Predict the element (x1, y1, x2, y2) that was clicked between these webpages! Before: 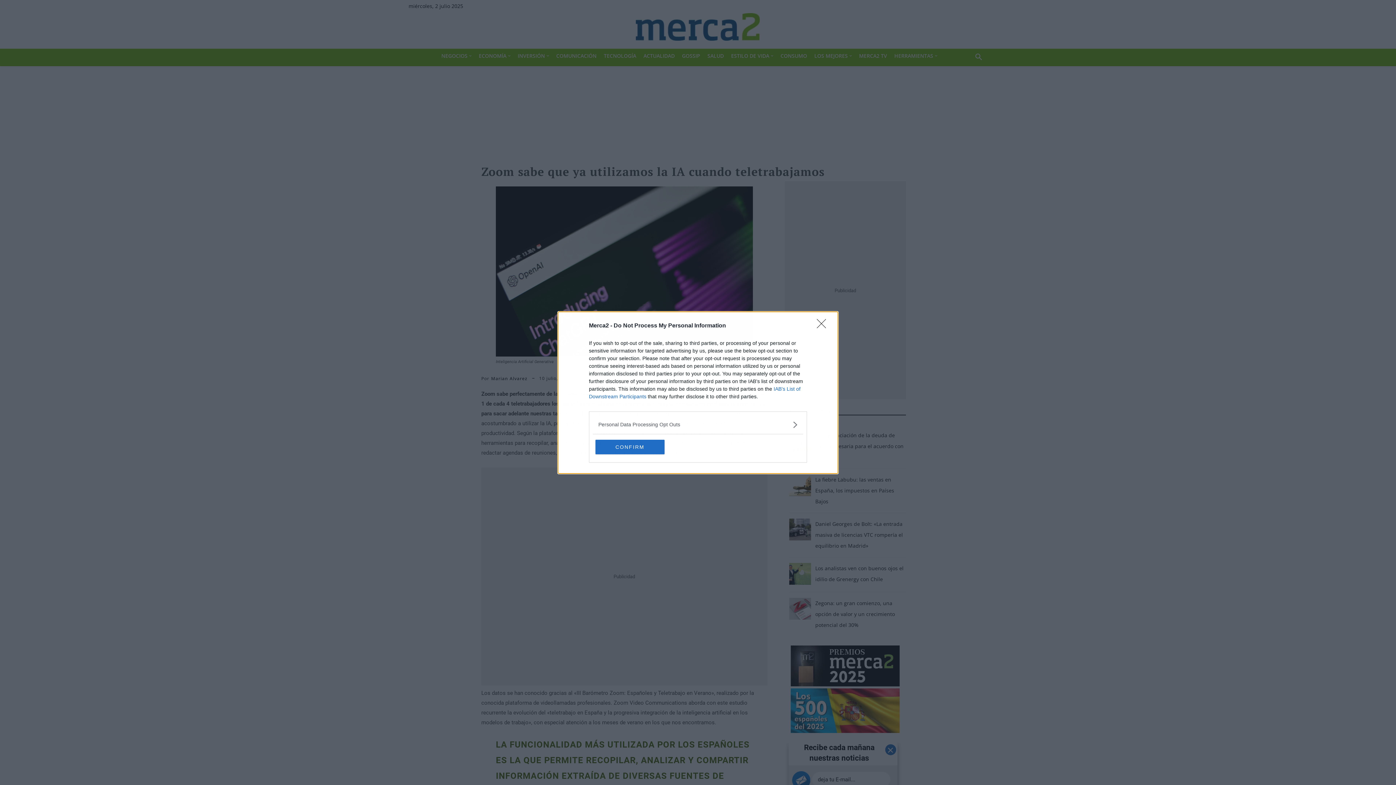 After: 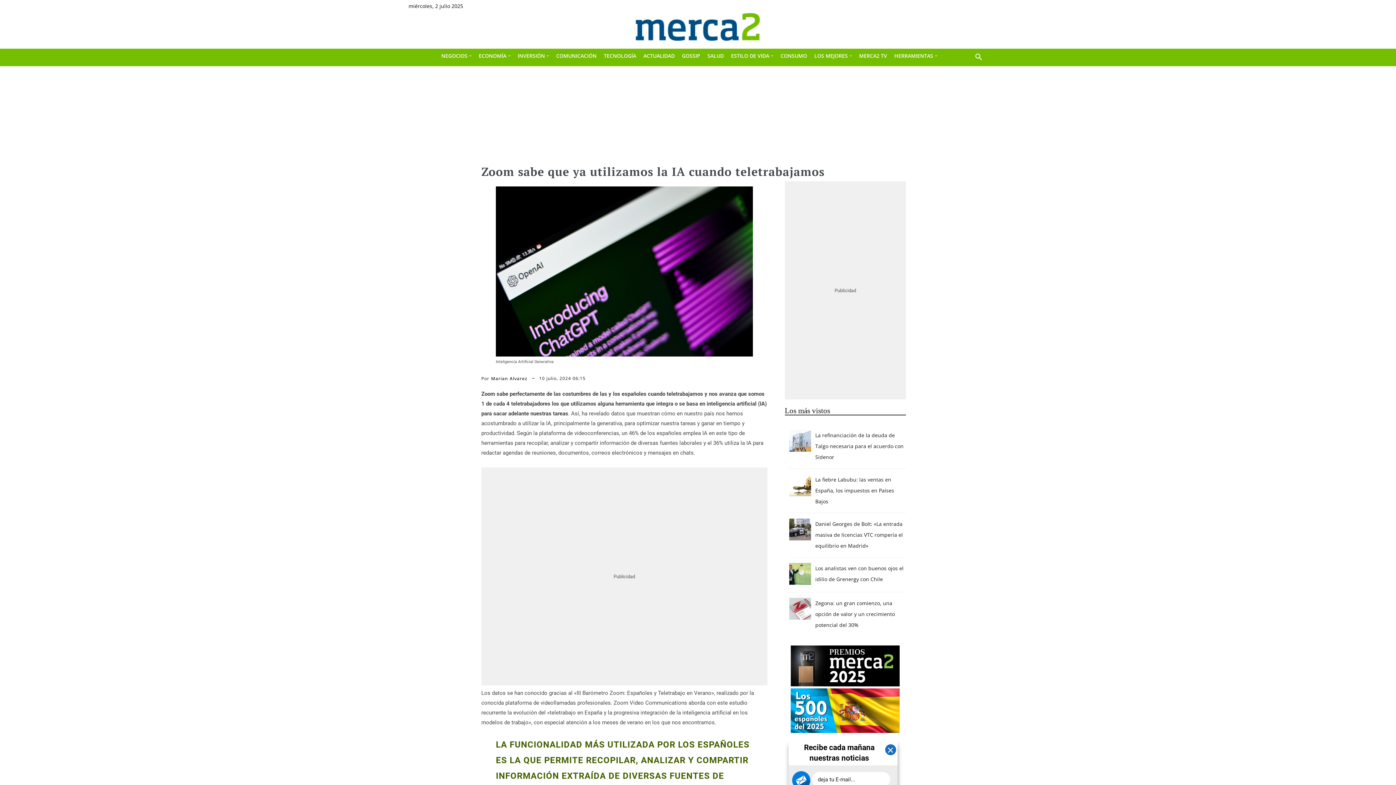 Action: label: CONFIRM bbox: (595, 439, 664, 454)